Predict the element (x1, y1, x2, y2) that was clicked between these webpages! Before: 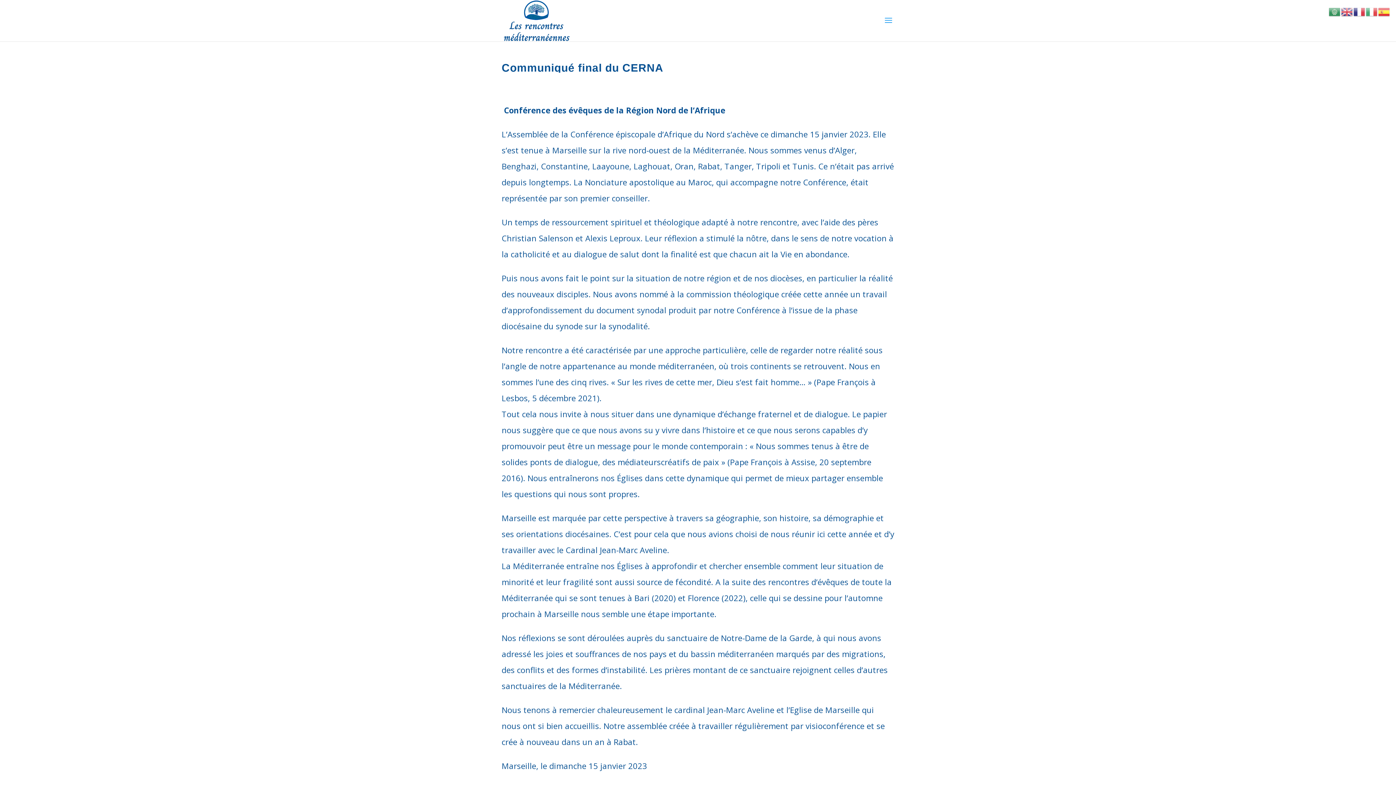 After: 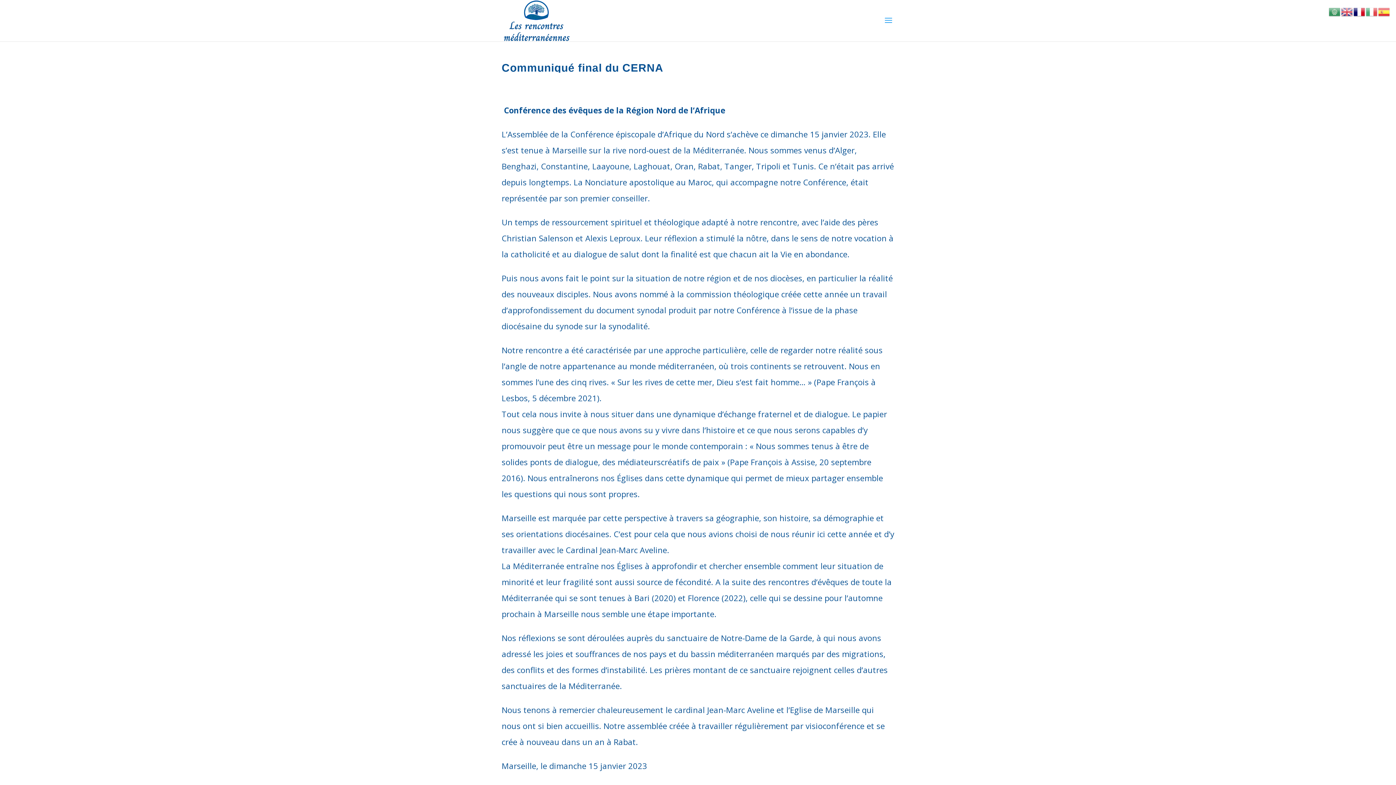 Action: bbox: (1353, 6, 1366, 16)